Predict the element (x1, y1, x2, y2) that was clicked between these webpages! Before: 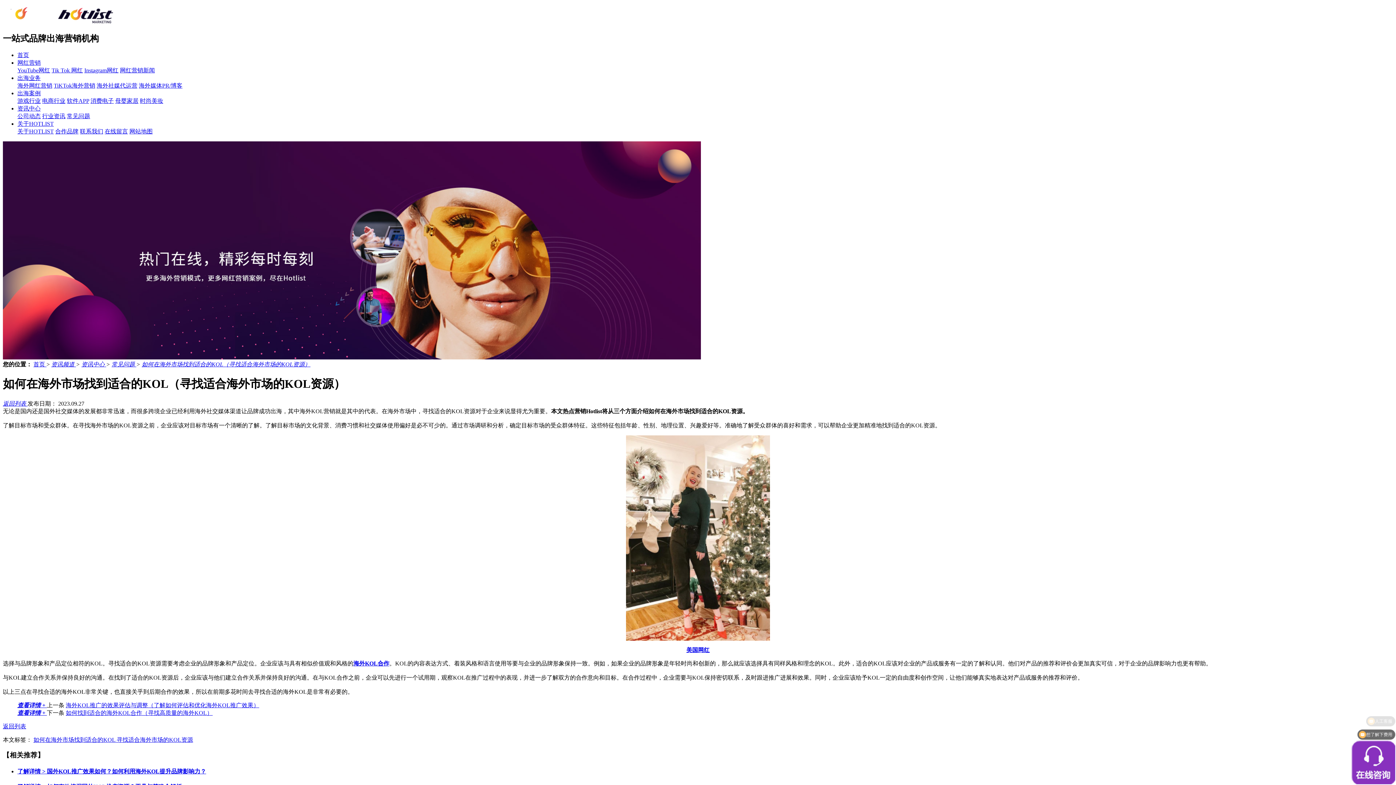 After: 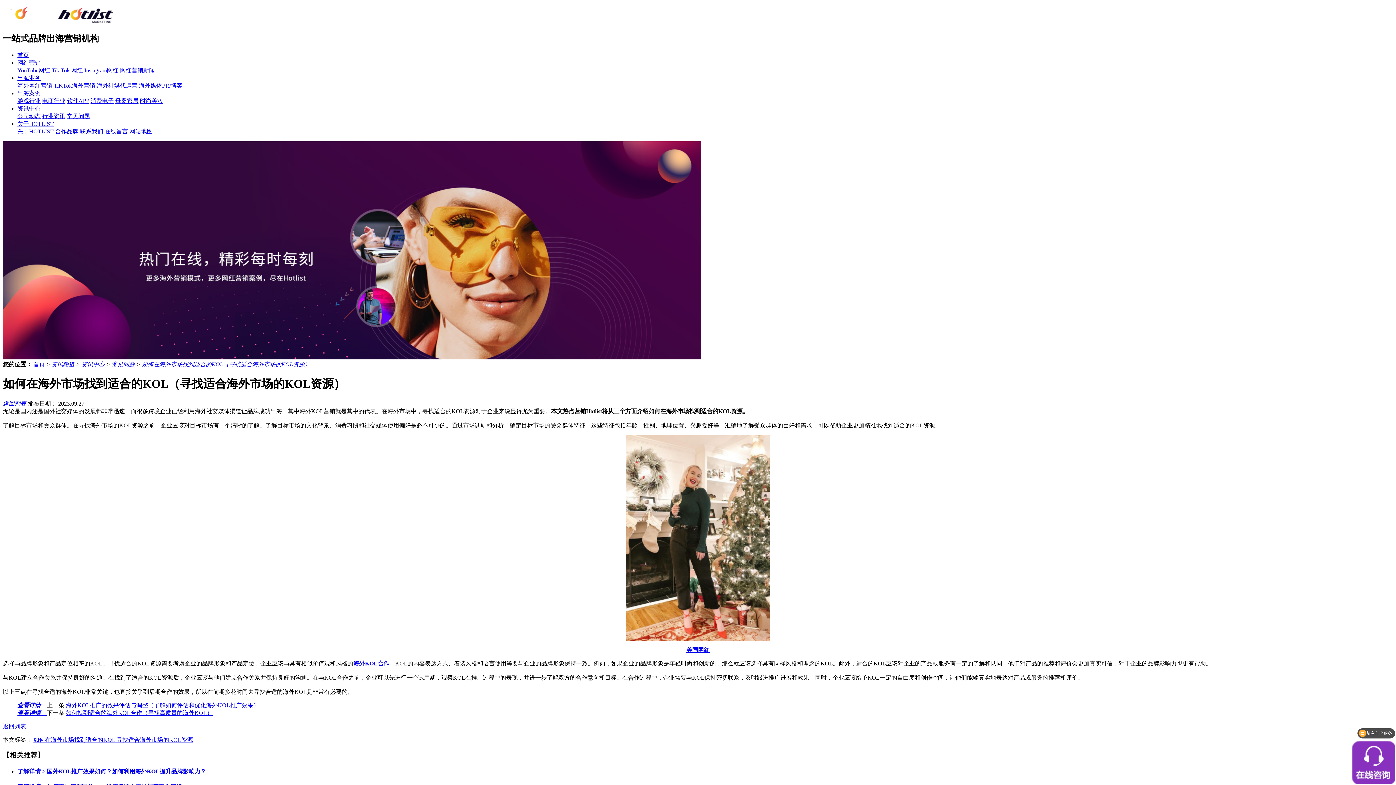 Action: bbox: (686, 647, 709, 653) label: 美国网红